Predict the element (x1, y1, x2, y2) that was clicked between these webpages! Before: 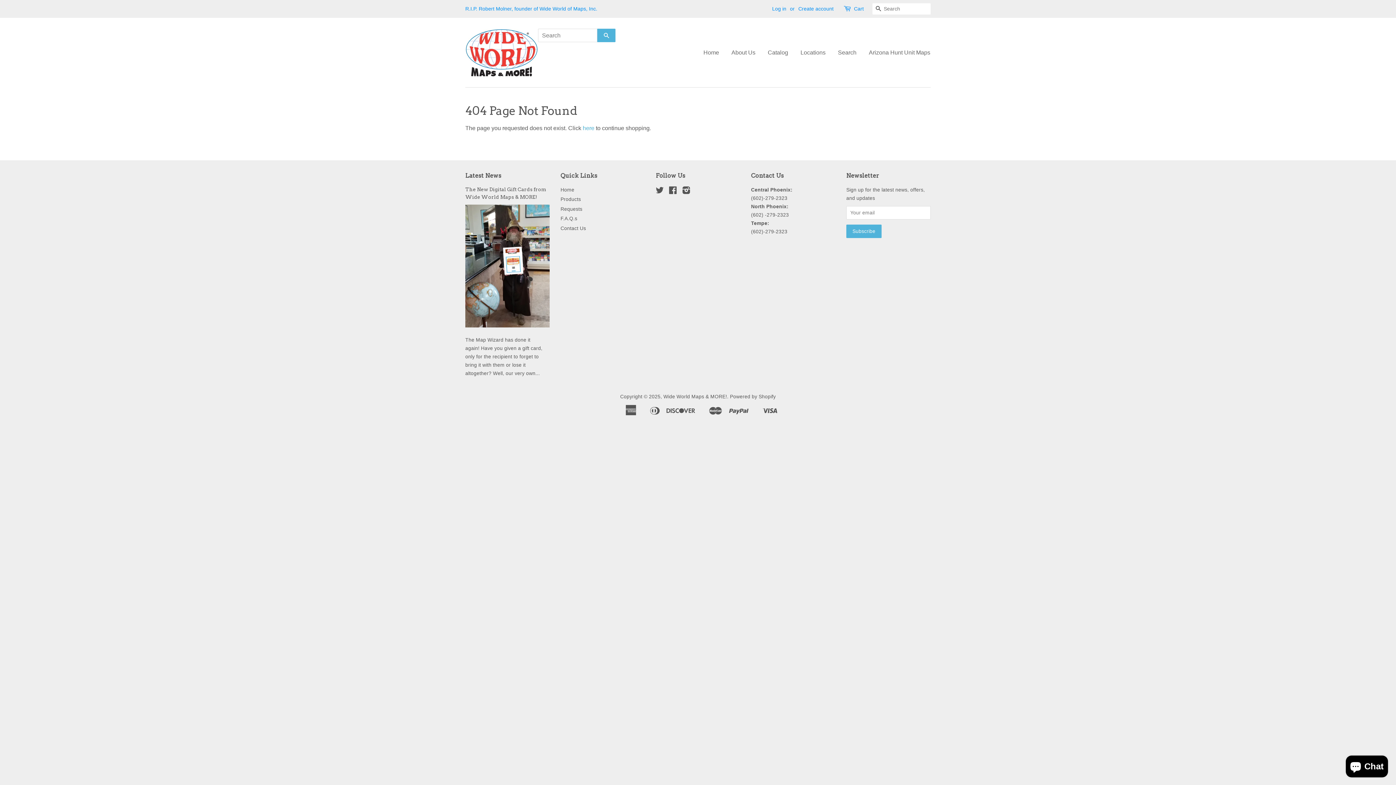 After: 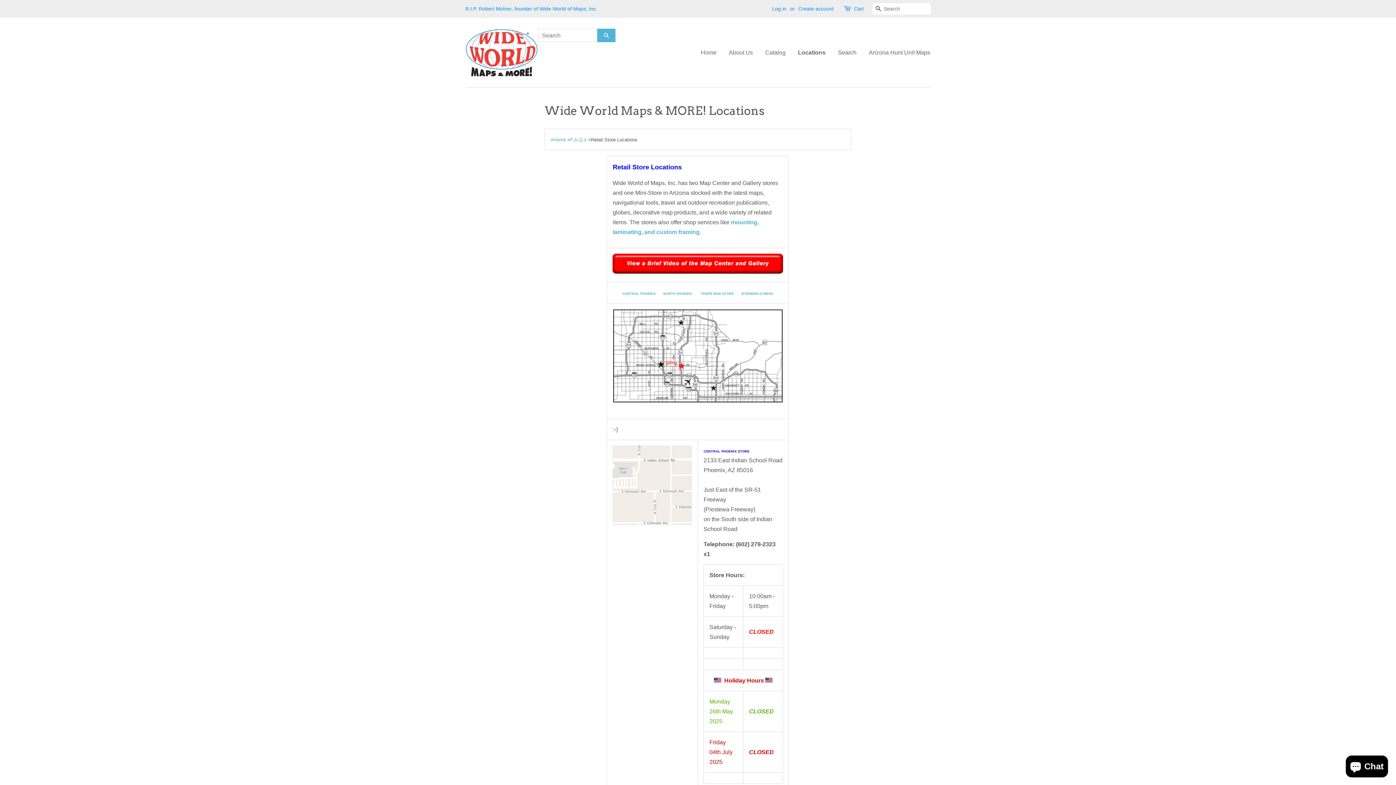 Action: bbox: (795, 42, 831, 62) label: Locations